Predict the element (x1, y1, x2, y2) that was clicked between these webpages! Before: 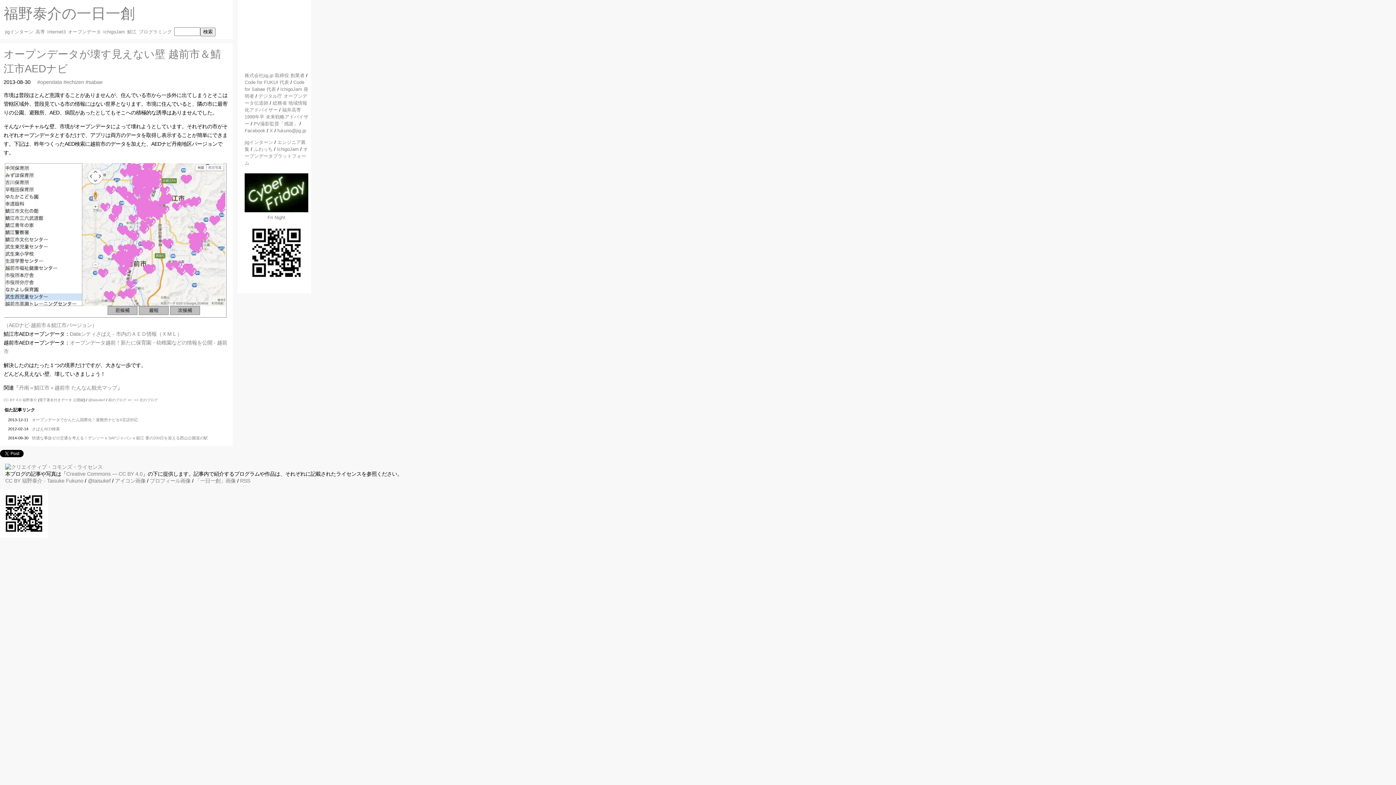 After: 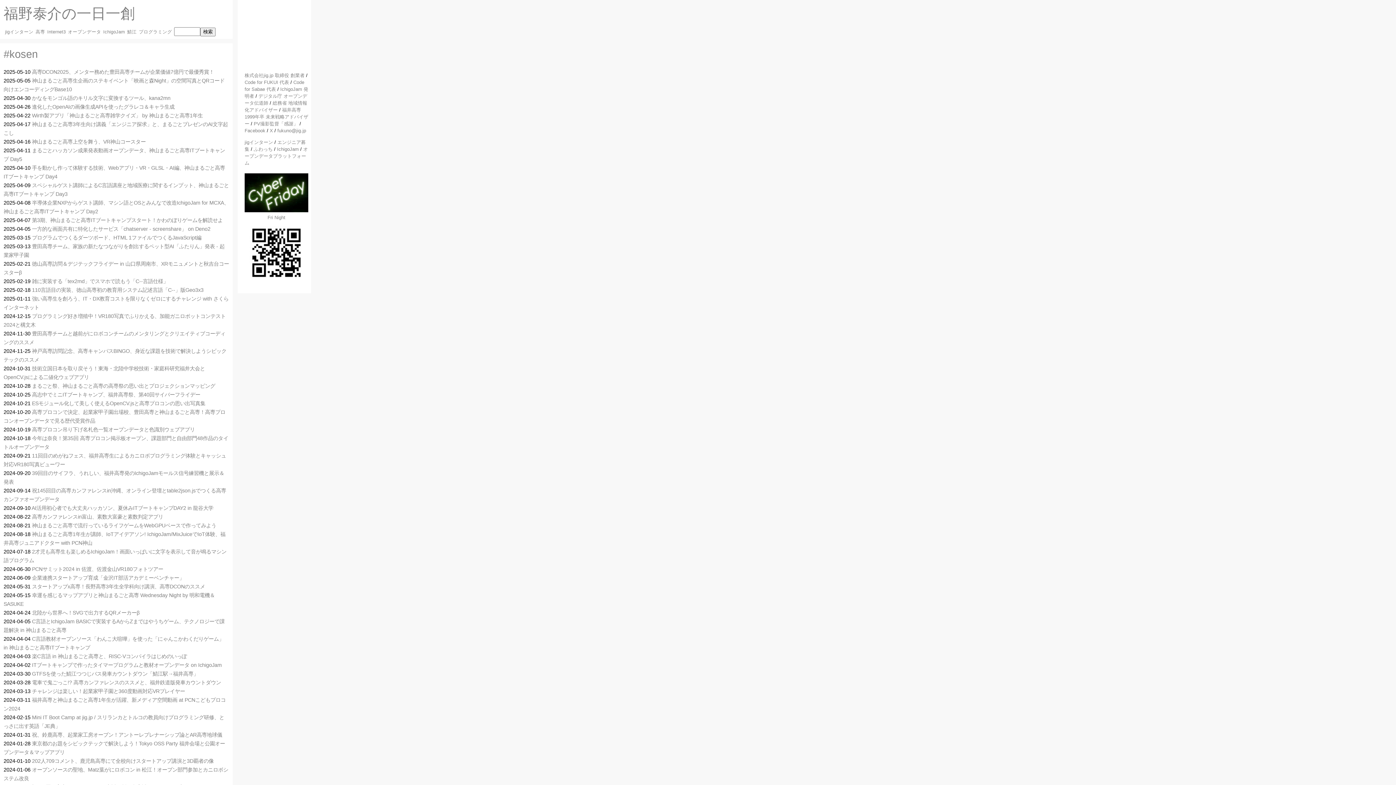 Action: label: 高専 bbox: (35, 29, 45, 34)